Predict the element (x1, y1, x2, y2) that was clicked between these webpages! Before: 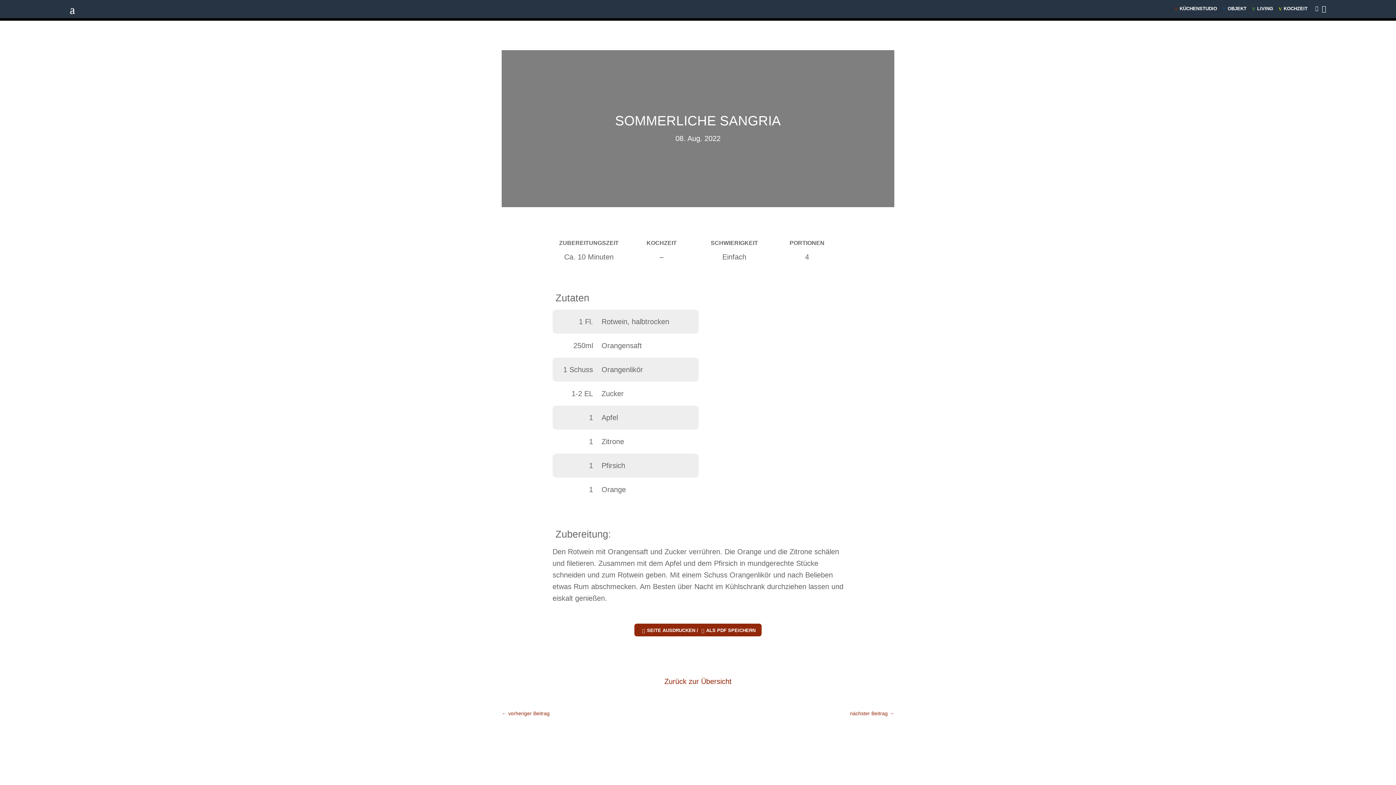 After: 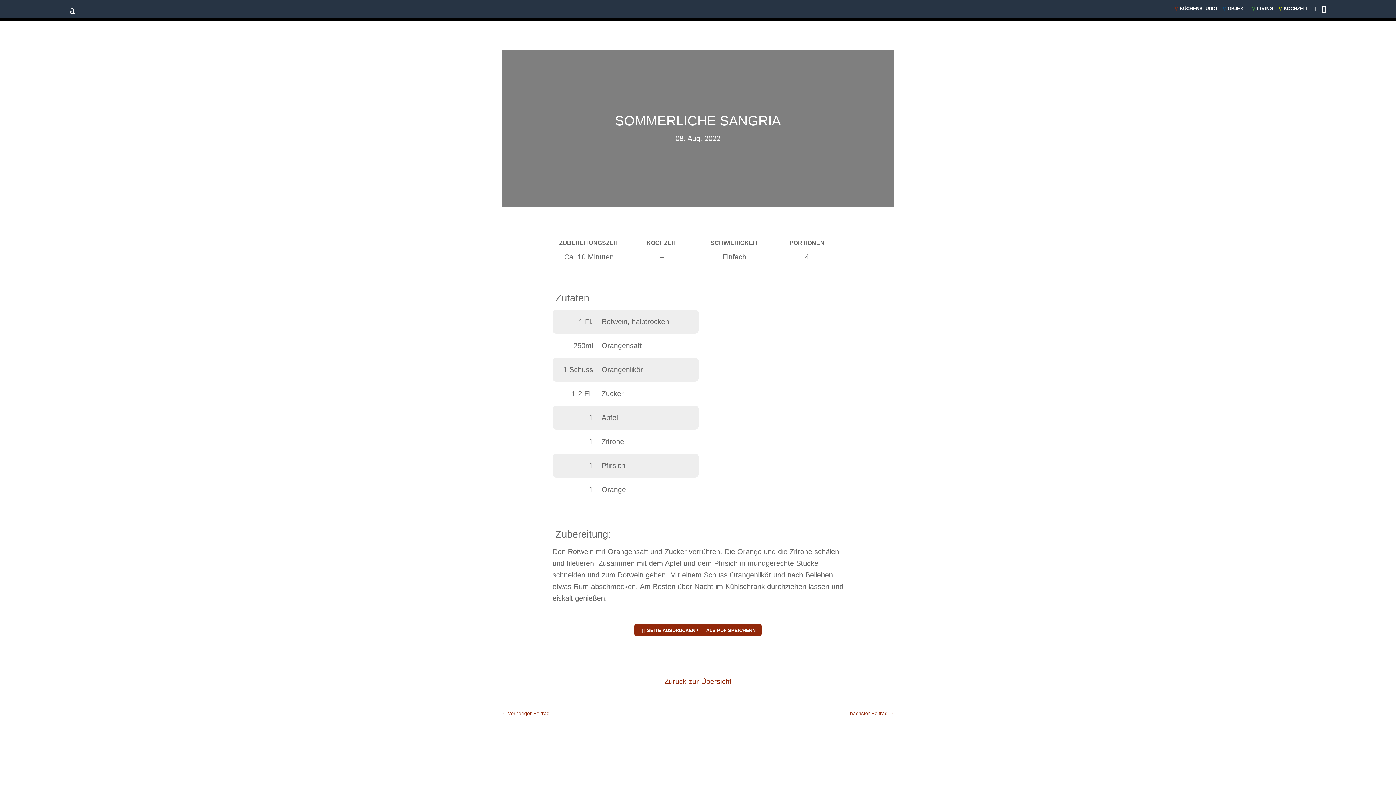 Action: bbox: (1222, 5, 1252, 11) label: VOBJEKT